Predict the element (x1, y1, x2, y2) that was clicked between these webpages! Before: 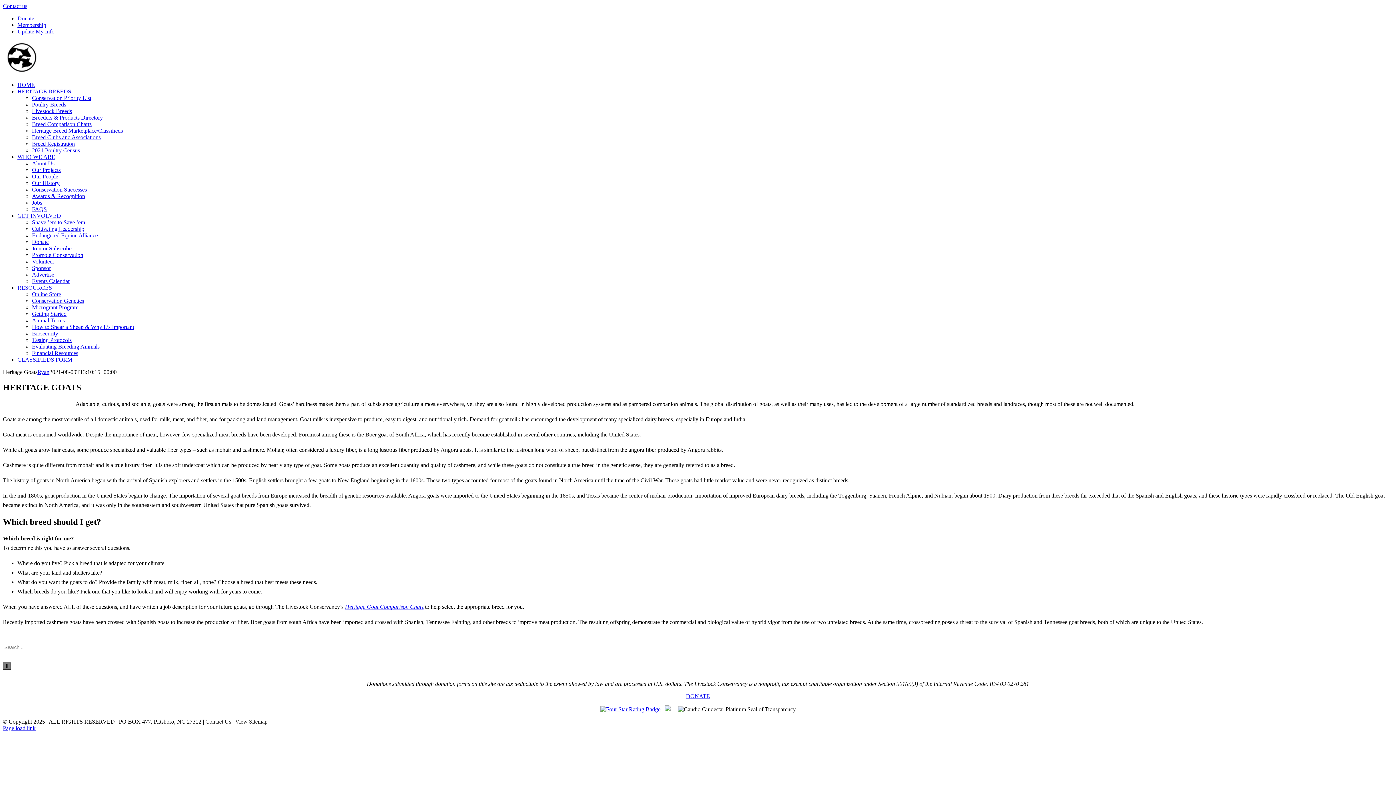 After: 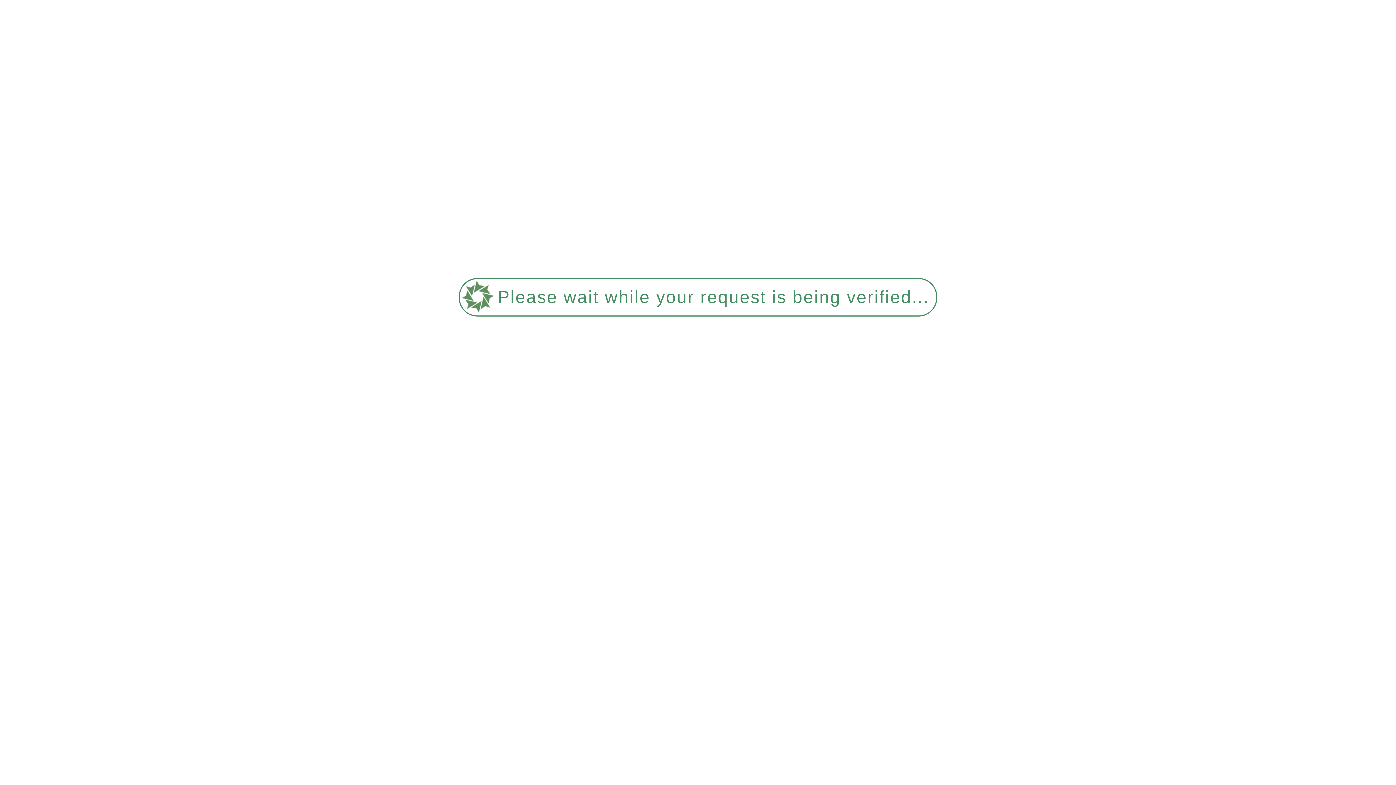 Action: bbox: (17, 21, 46, 28) label: Membership